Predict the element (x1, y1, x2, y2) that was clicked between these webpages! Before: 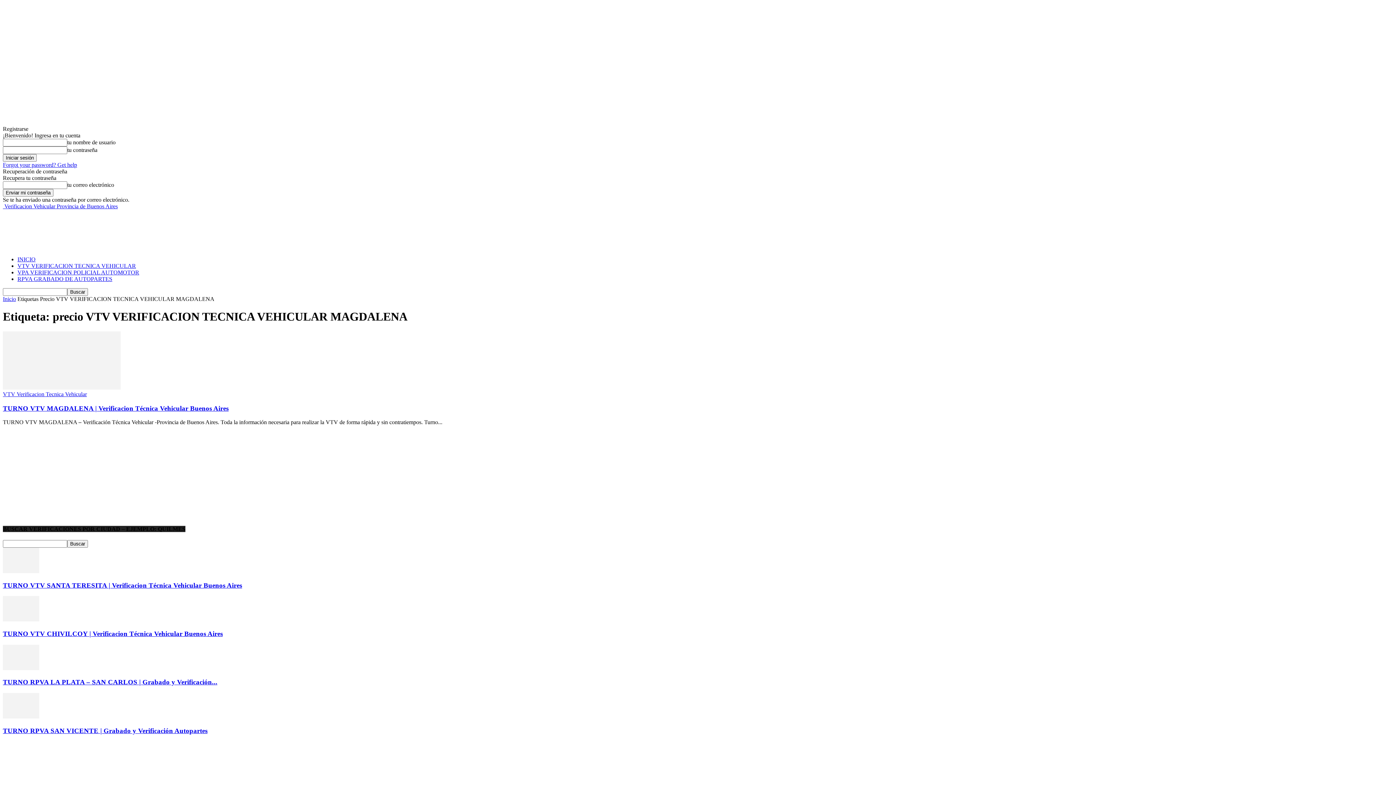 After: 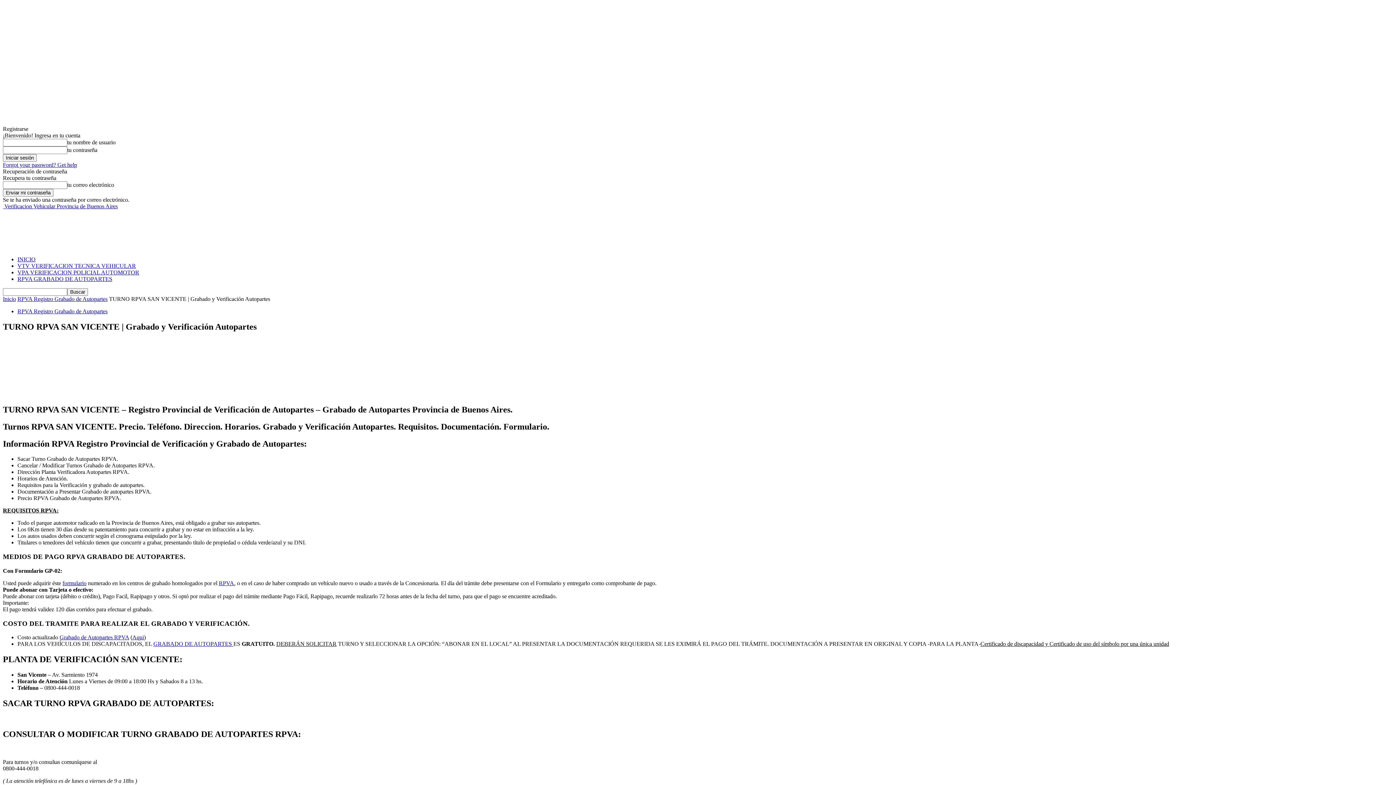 Action: bbox: (2, 727, 207, 734) label: TURNO RPVA SAN VICENTE | Grabado y Verificación Autopartes